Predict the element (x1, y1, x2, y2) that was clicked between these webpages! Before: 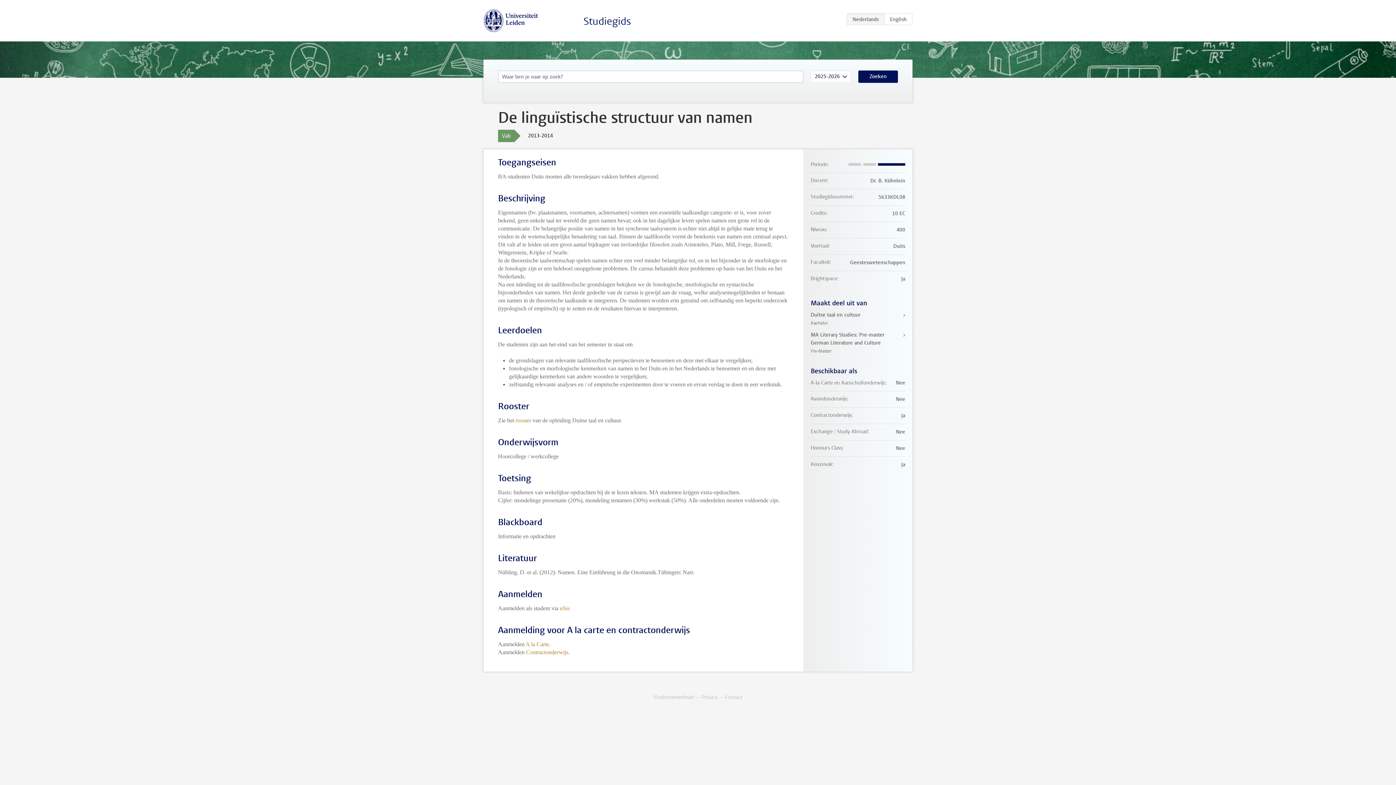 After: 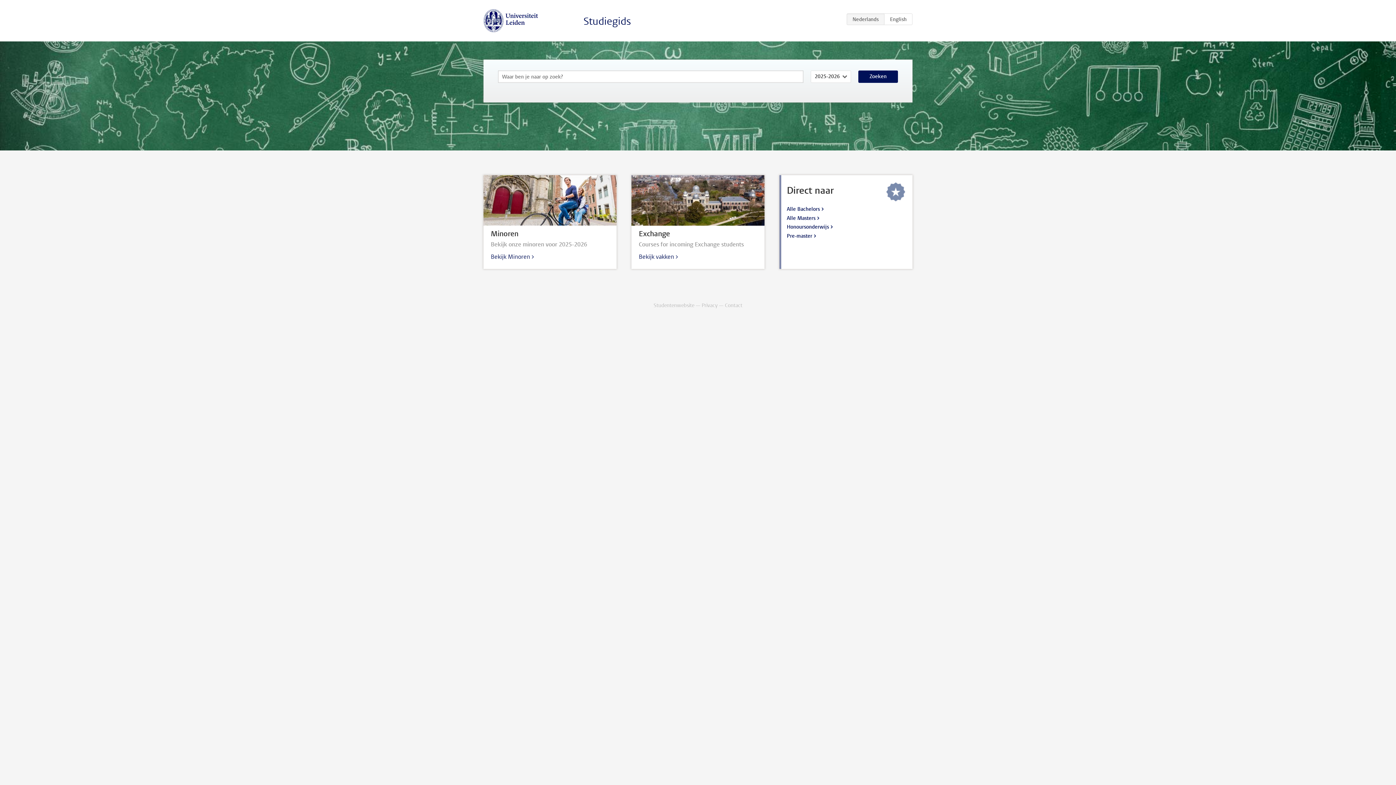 Action: bbox: (583, 14, 631, 28) label: Studiegids